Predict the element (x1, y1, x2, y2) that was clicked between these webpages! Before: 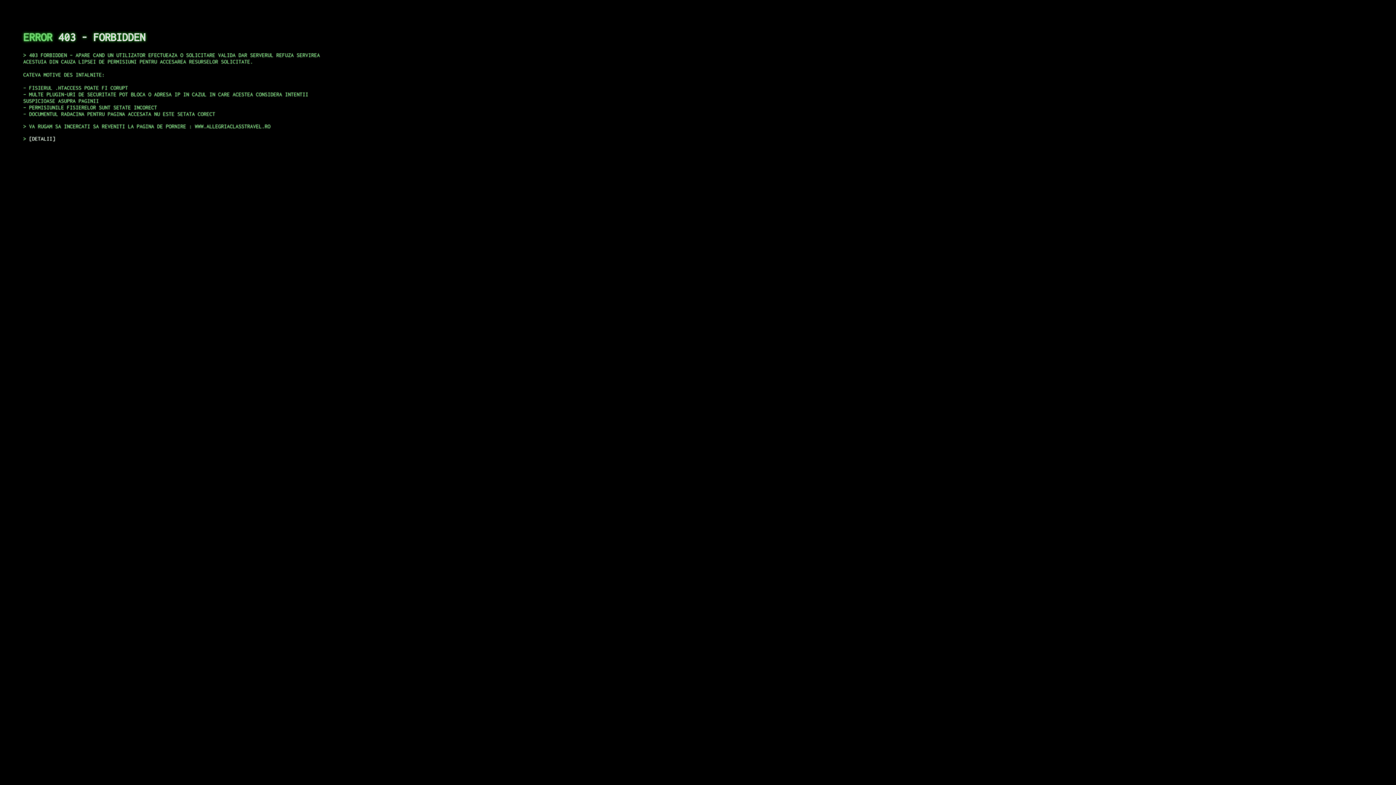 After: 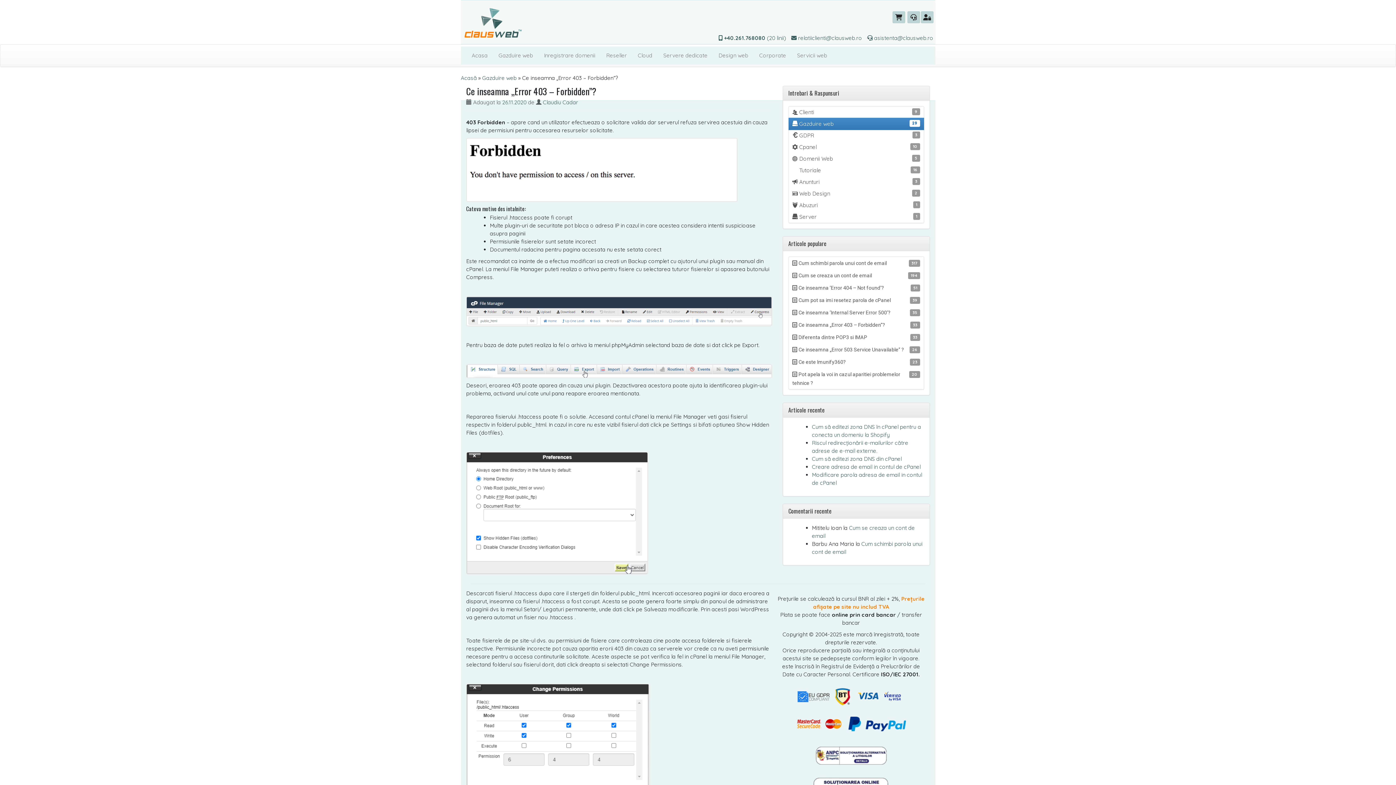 Action: bbox: (29, 135, 55, 141) label: DETALII